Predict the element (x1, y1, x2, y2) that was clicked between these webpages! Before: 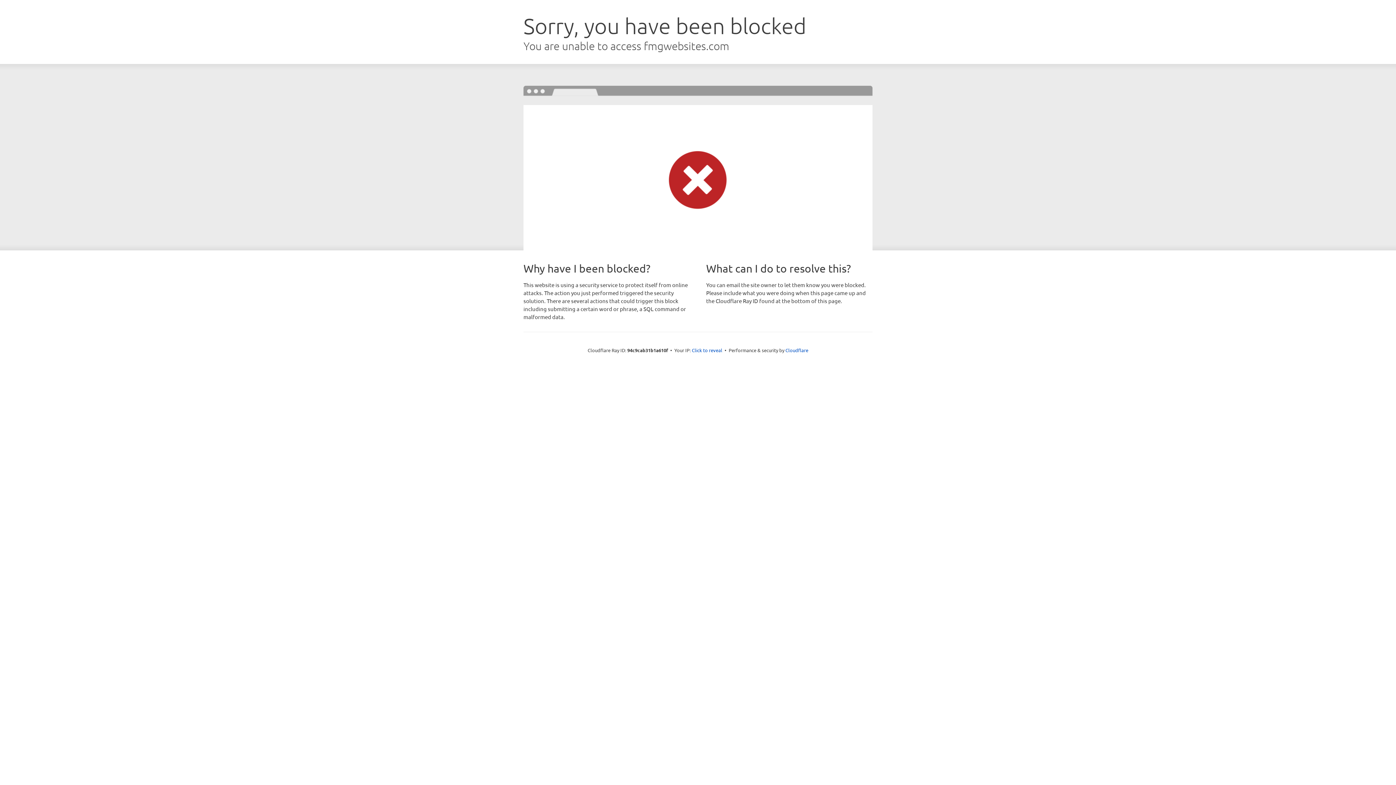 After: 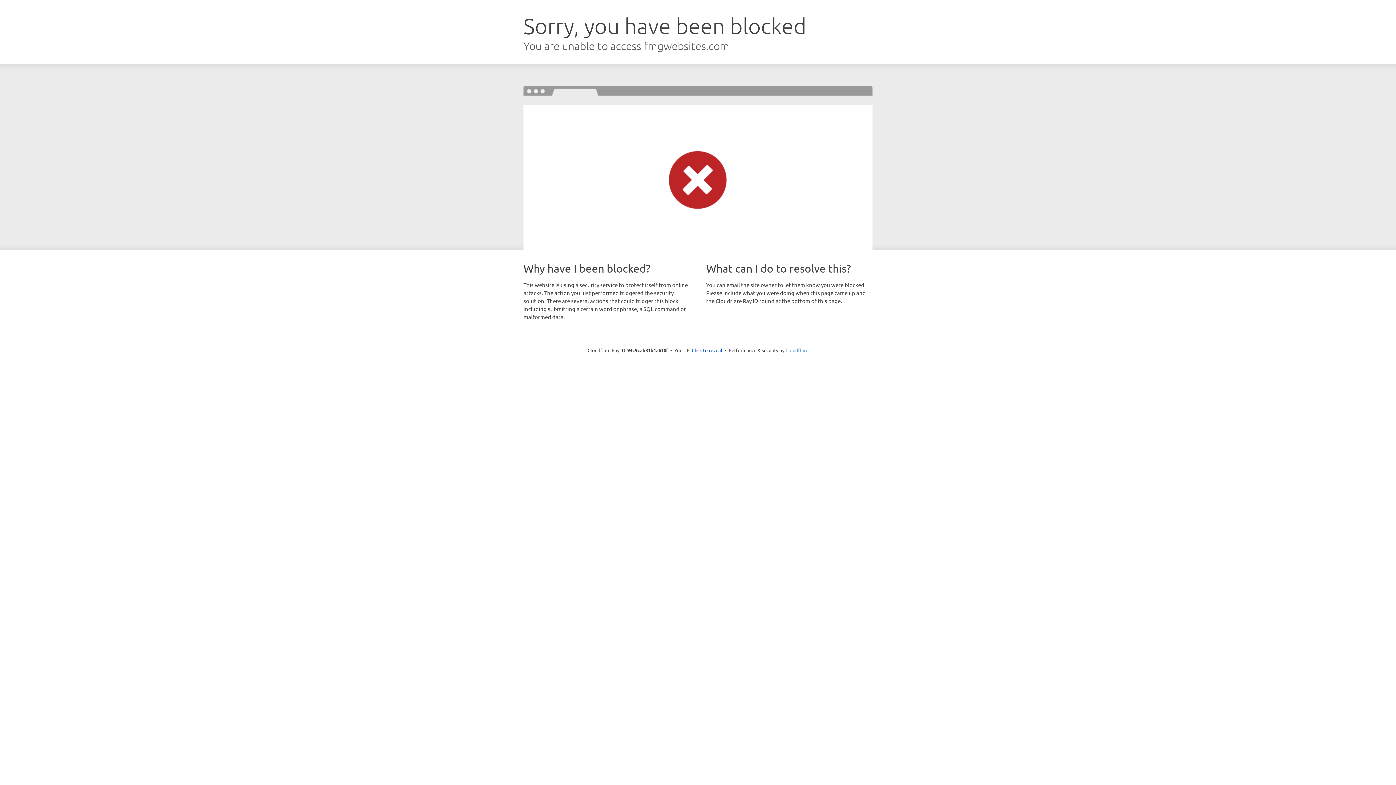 Action: bbox: (785, 347, 808, 353) label: Cloudflare